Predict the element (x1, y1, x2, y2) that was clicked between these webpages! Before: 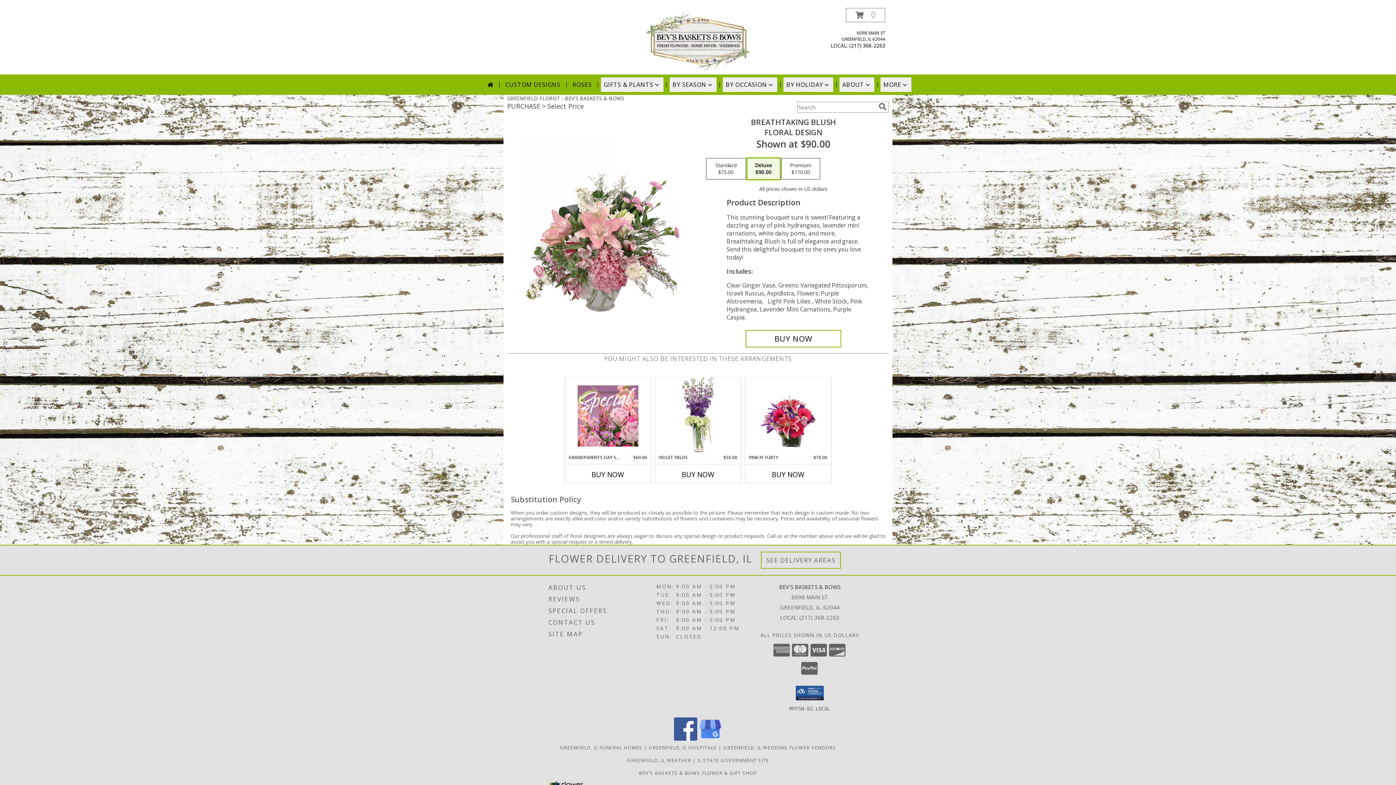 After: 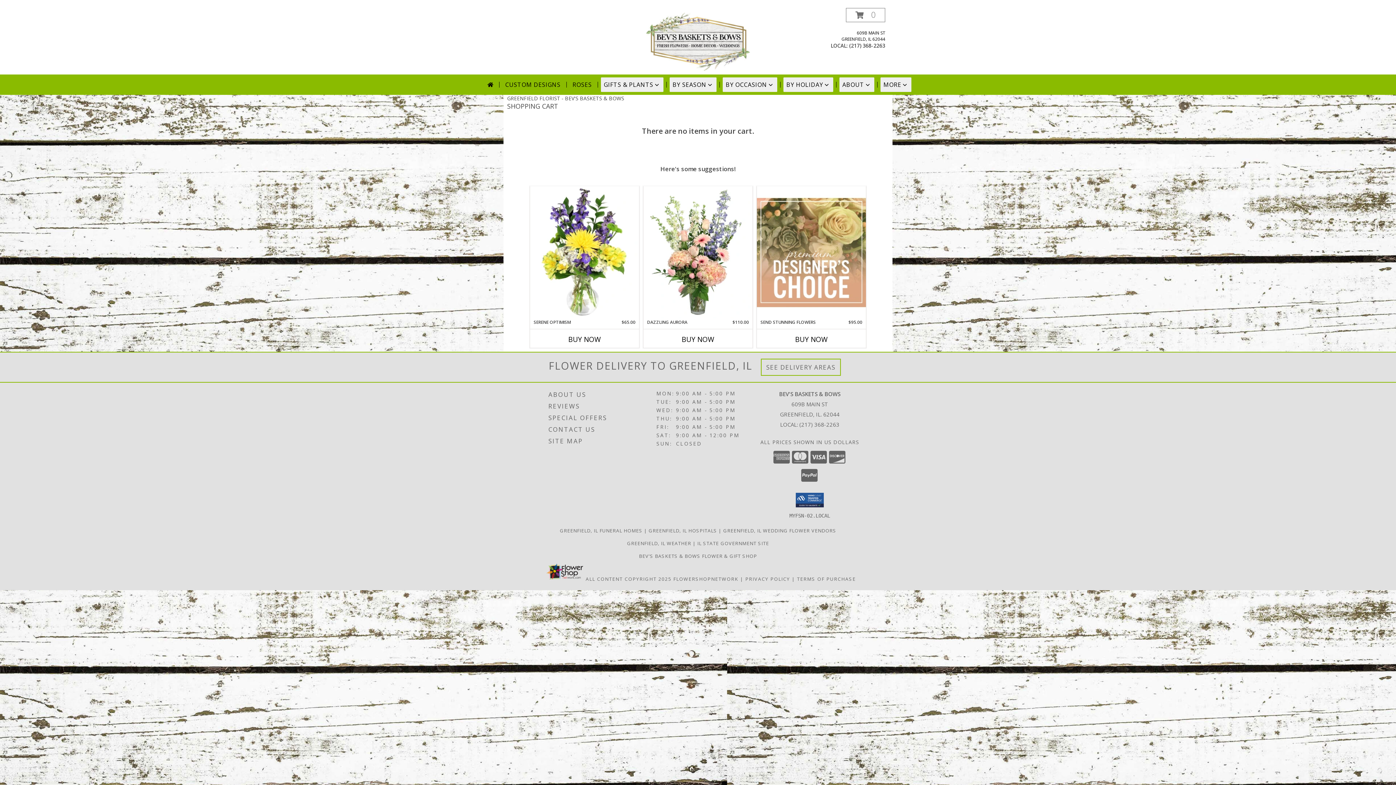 Action: label: View Items in Cart bbox: (846, 8, 885, 22)